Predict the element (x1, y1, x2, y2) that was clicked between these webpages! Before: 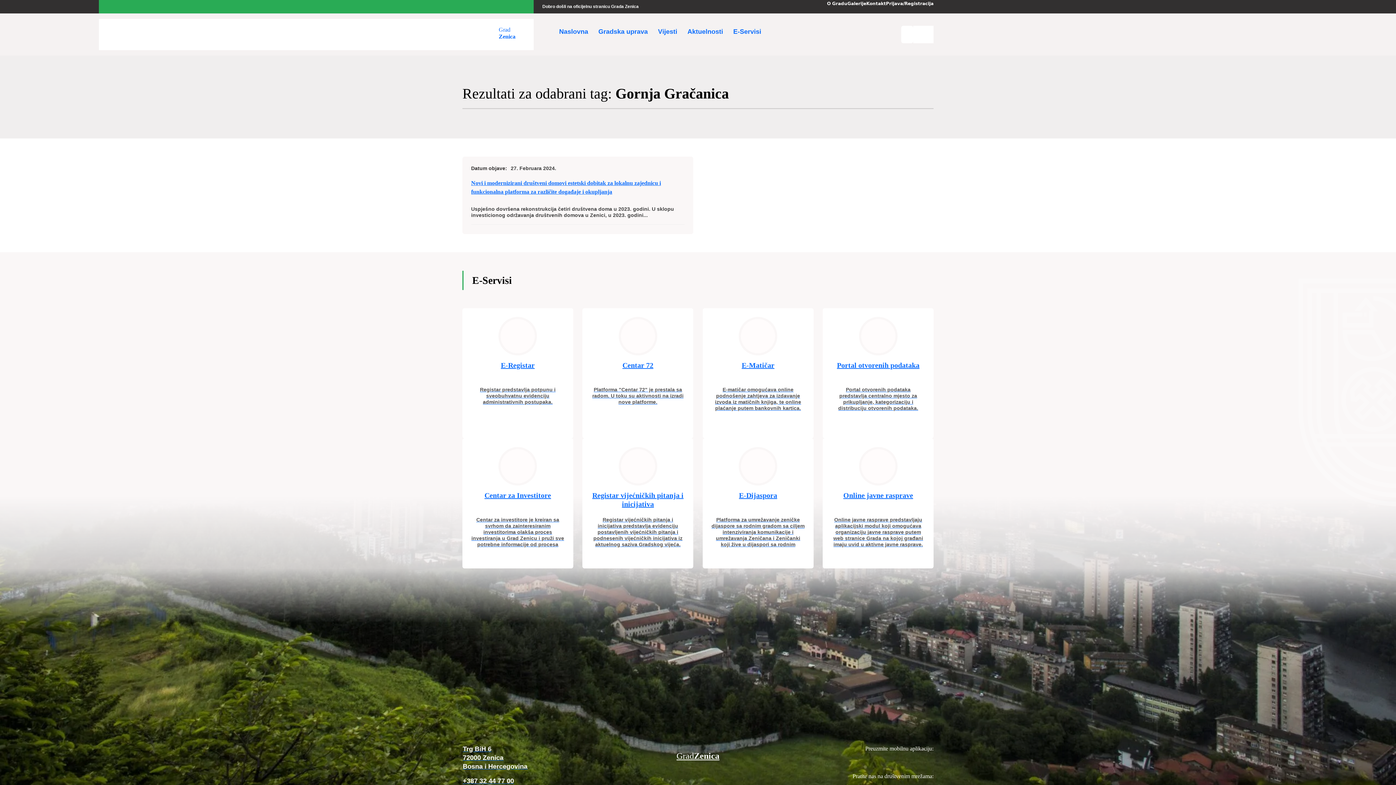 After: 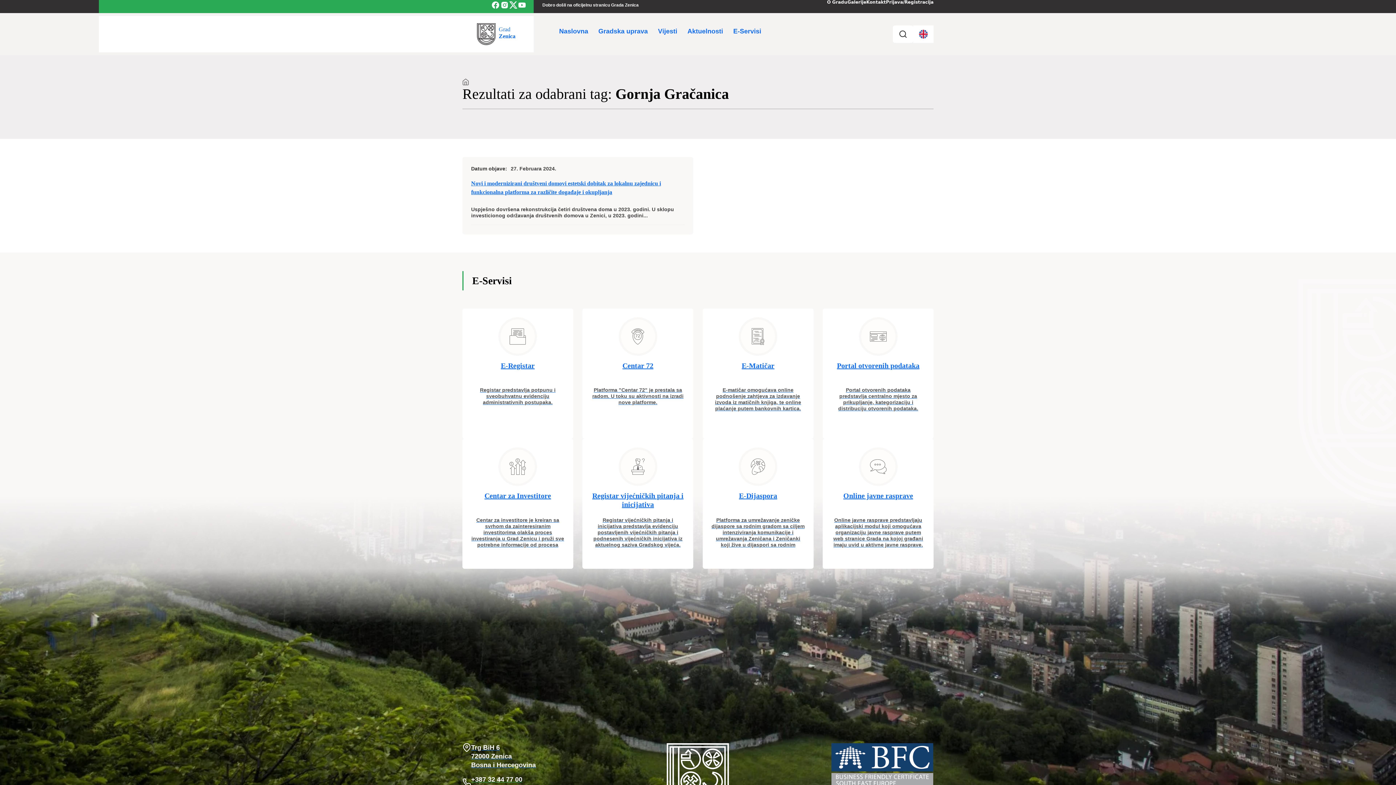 Action: label: Kontakt informacije bbox: (462, 777, 613, 791)